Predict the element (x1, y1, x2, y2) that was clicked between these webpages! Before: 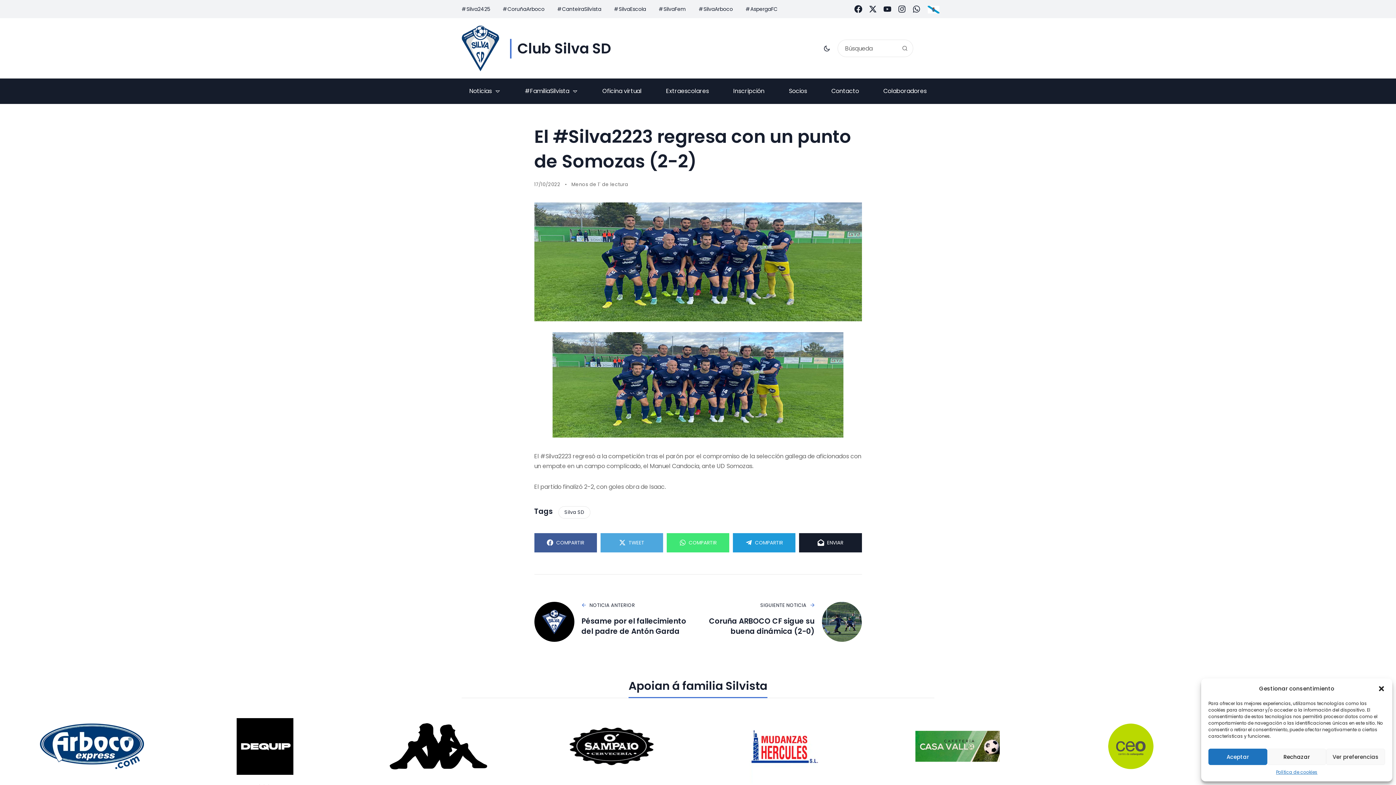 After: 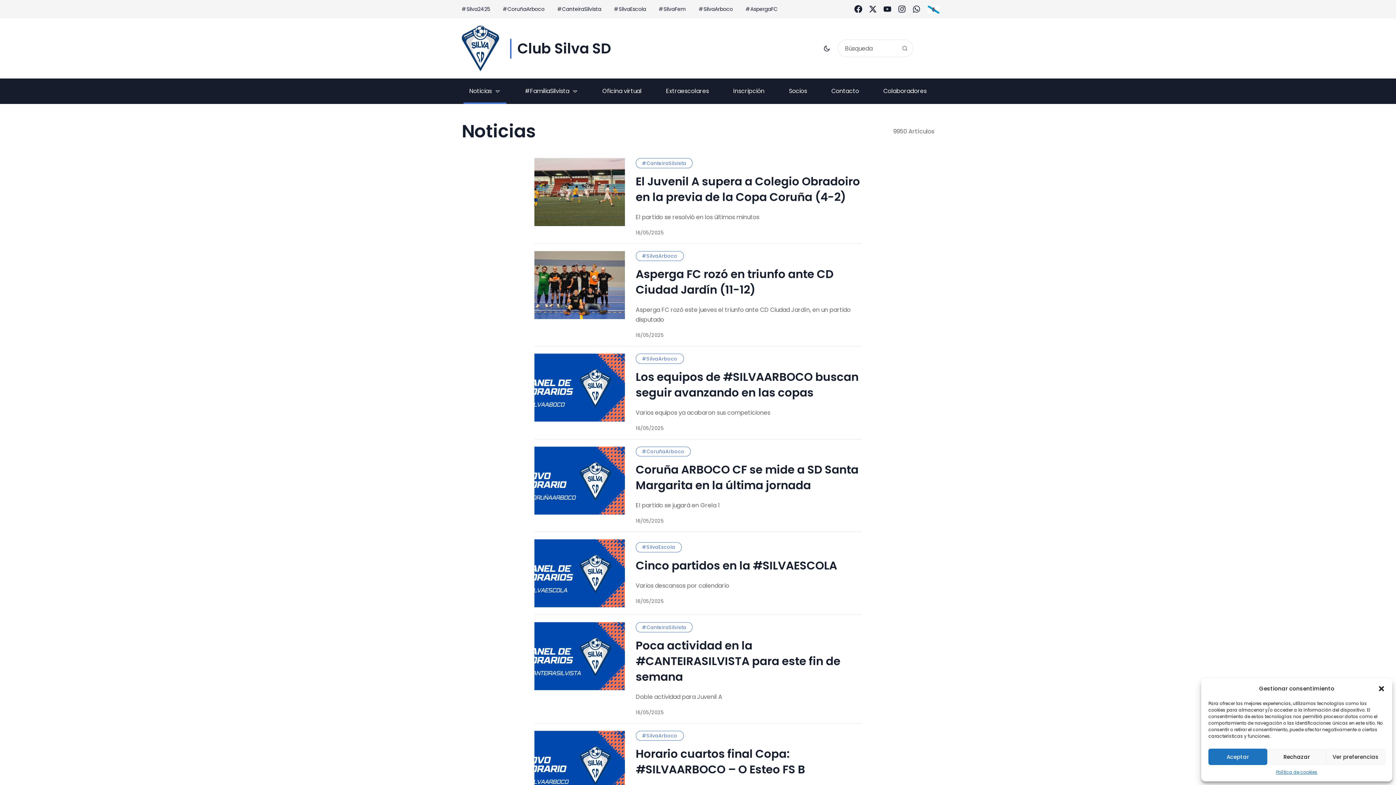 Action: label: Noticias bbox: (463, 78, 506, 104)